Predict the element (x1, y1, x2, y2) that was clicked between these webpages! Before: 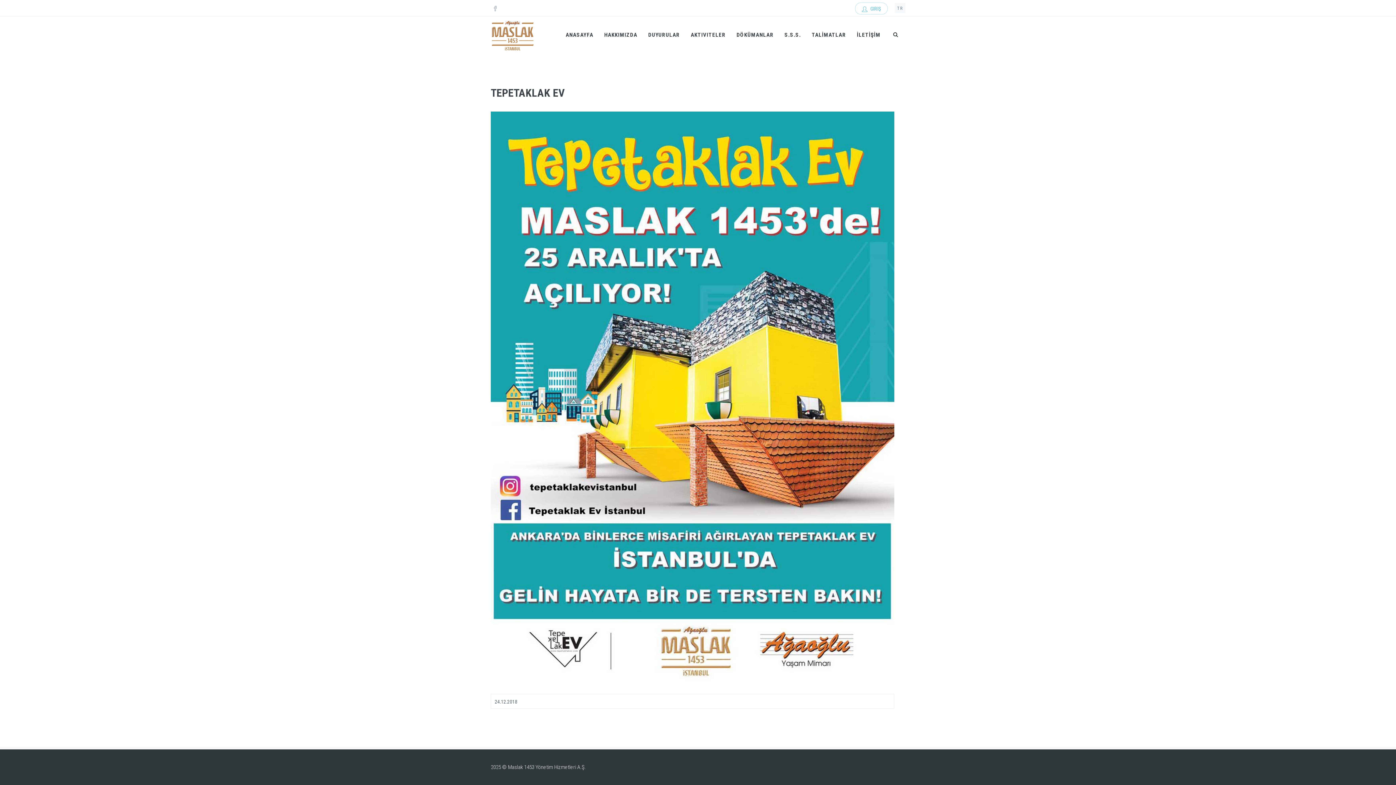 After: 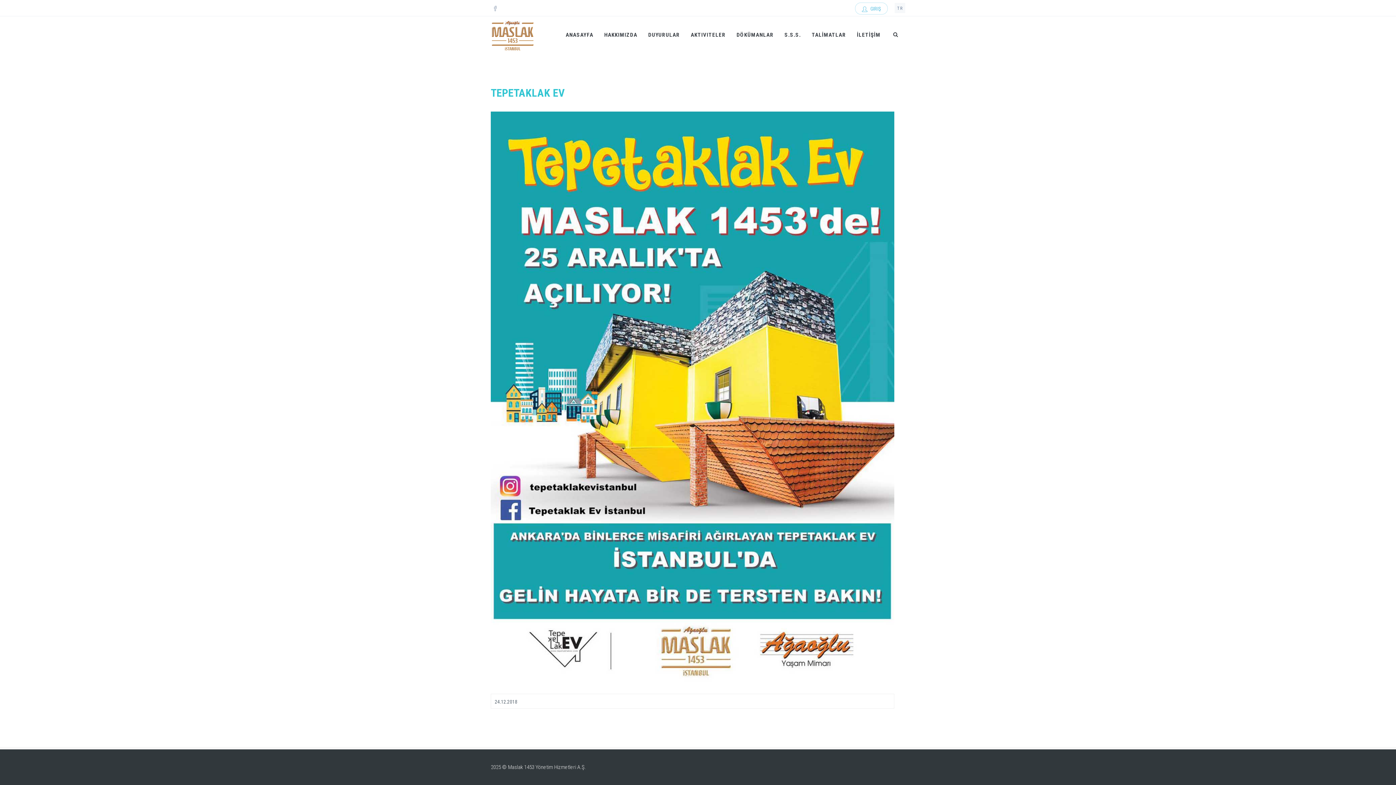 Action: bbox: (490, 86, 564, 99) label: TEPETAKLAK EV